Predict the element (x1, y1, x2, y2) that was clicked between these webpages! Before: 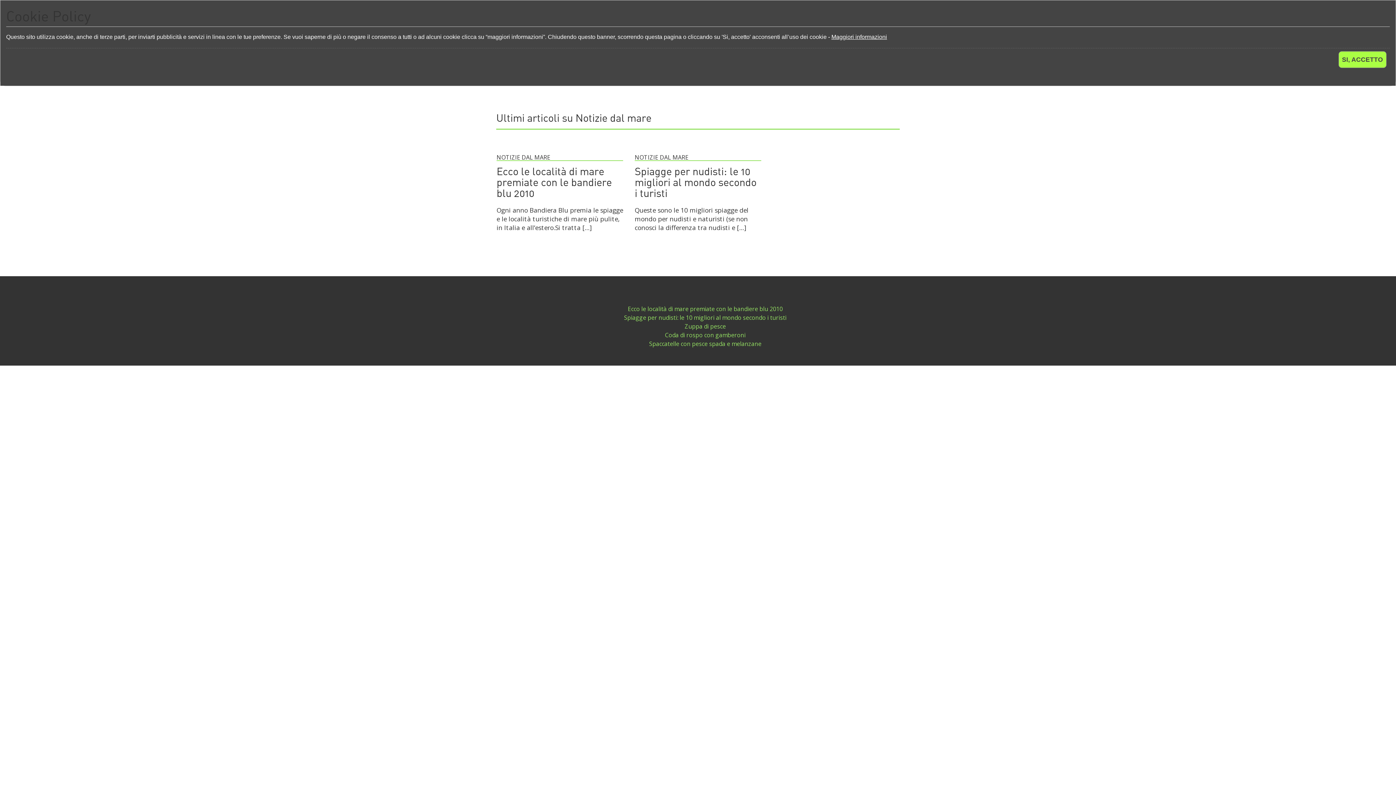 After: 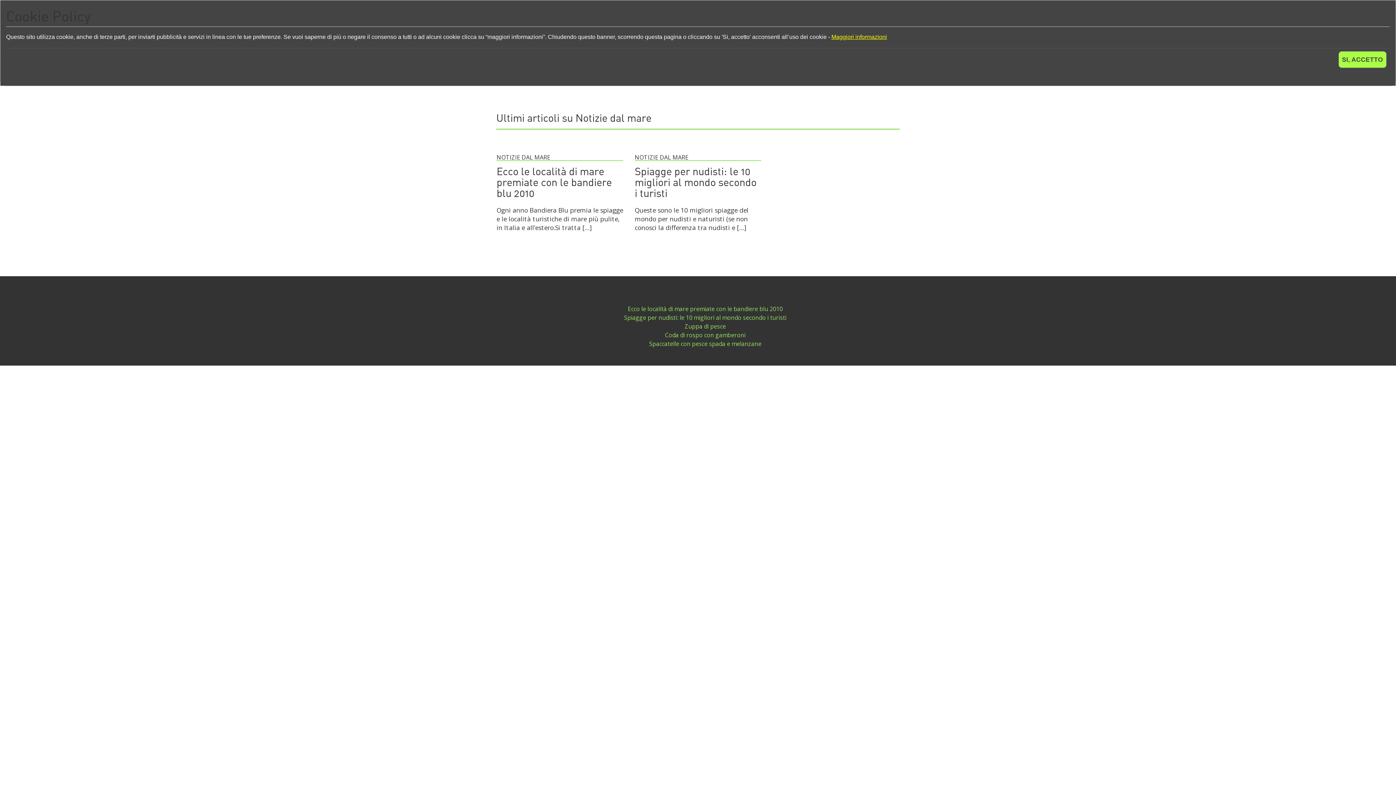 Action: bbox: (831, 33, 887, 40) label: Maggiori informazioni